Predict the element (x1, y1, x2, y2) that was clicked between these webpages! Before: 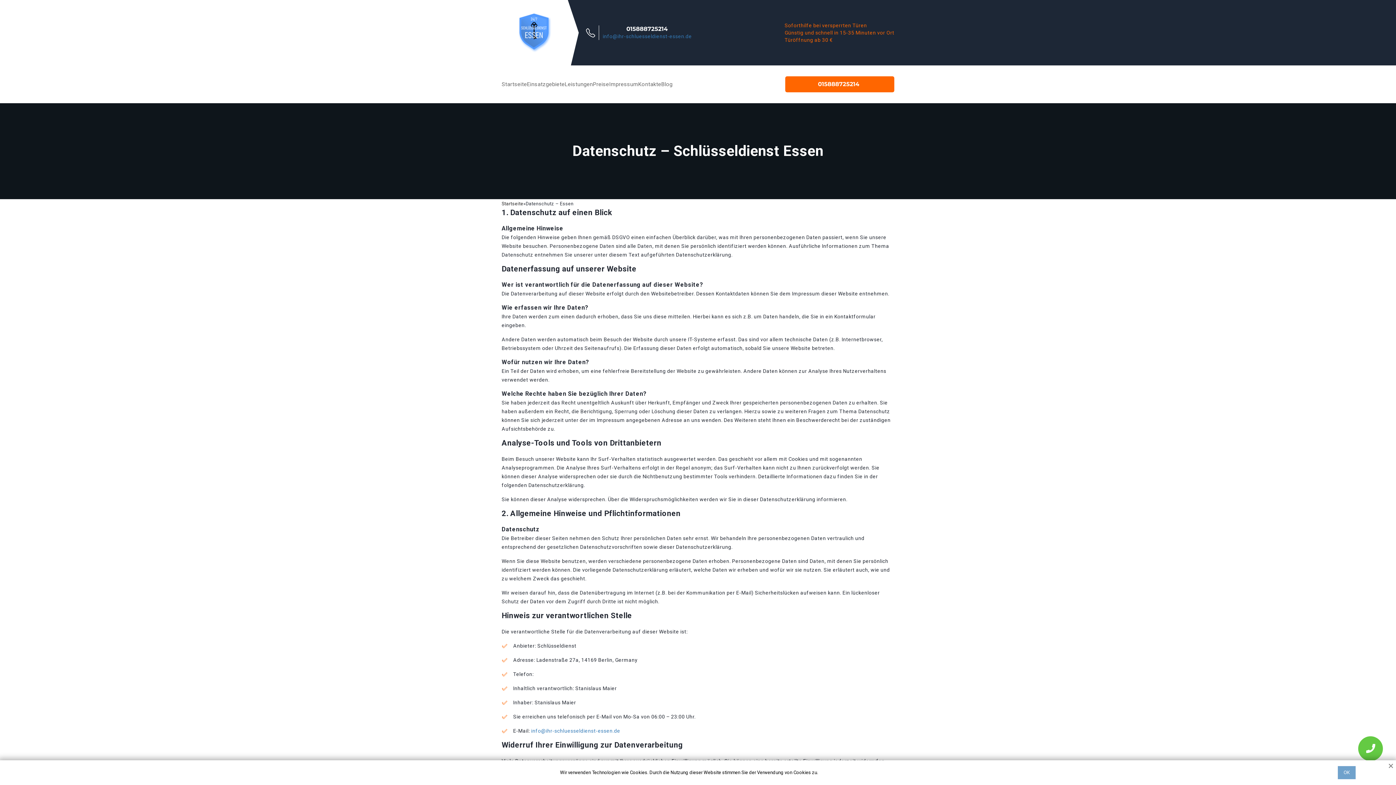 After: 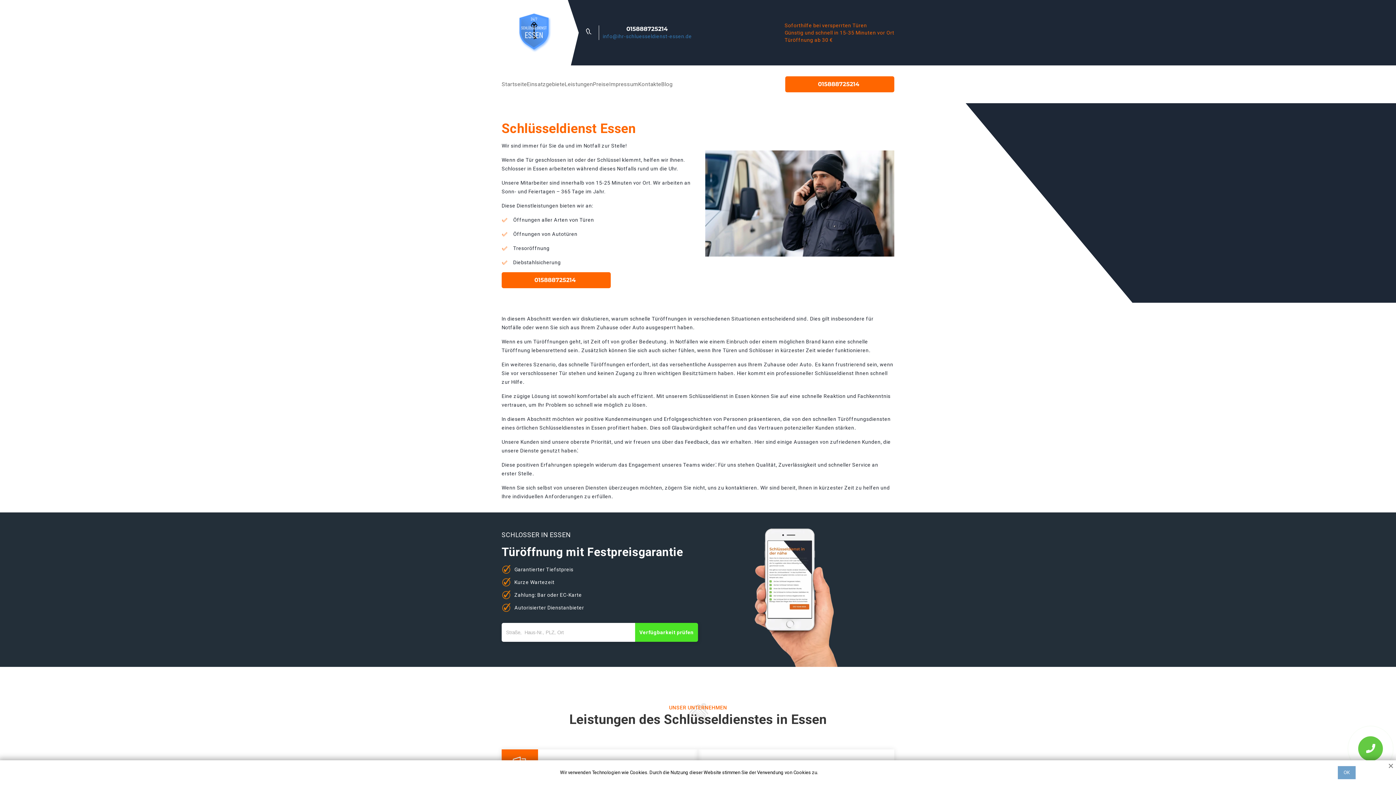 Action: label: Startseite bbox: (501, 81, 527, 87)